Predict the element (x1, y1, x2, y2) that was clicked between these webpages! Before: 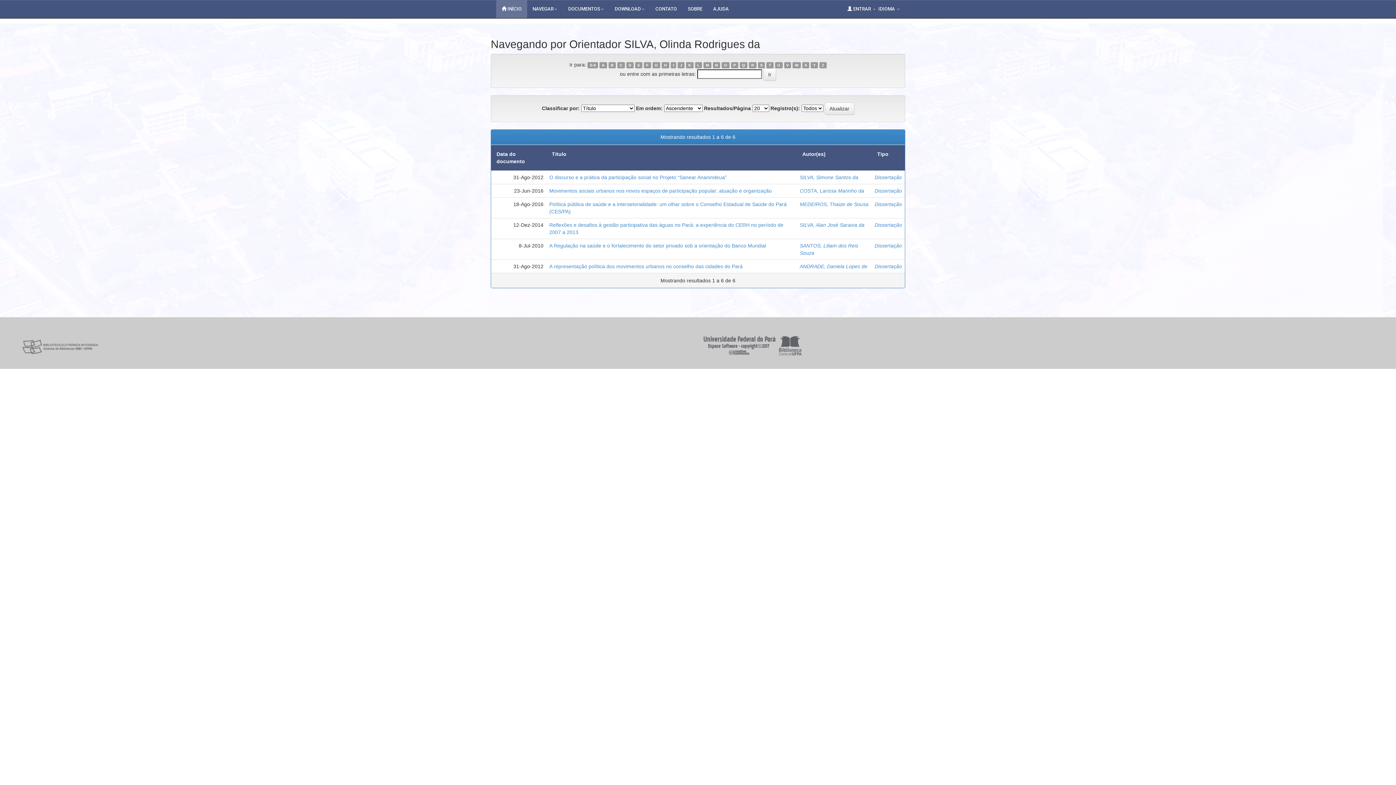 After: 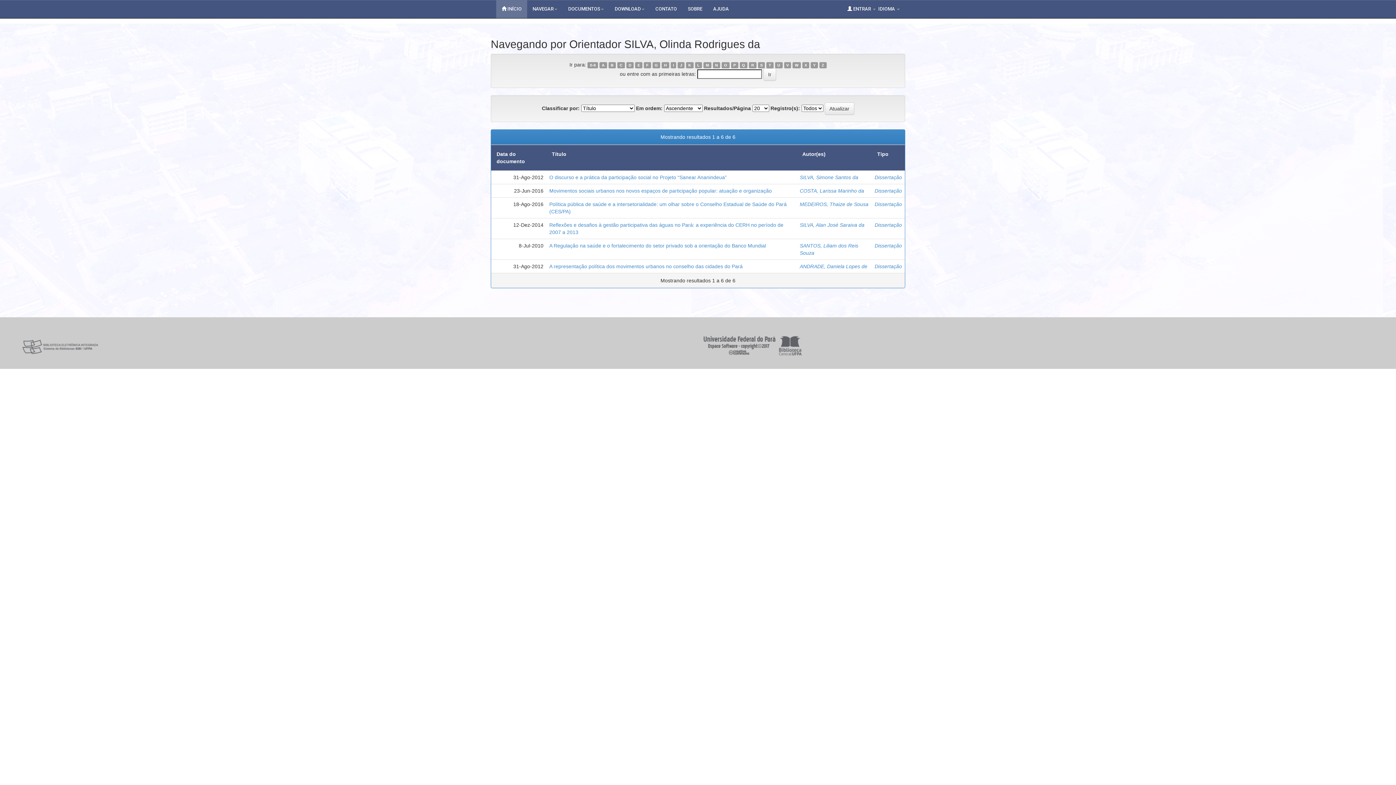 Action: label: CONTATO bbox: (650, 0, 682, 18)